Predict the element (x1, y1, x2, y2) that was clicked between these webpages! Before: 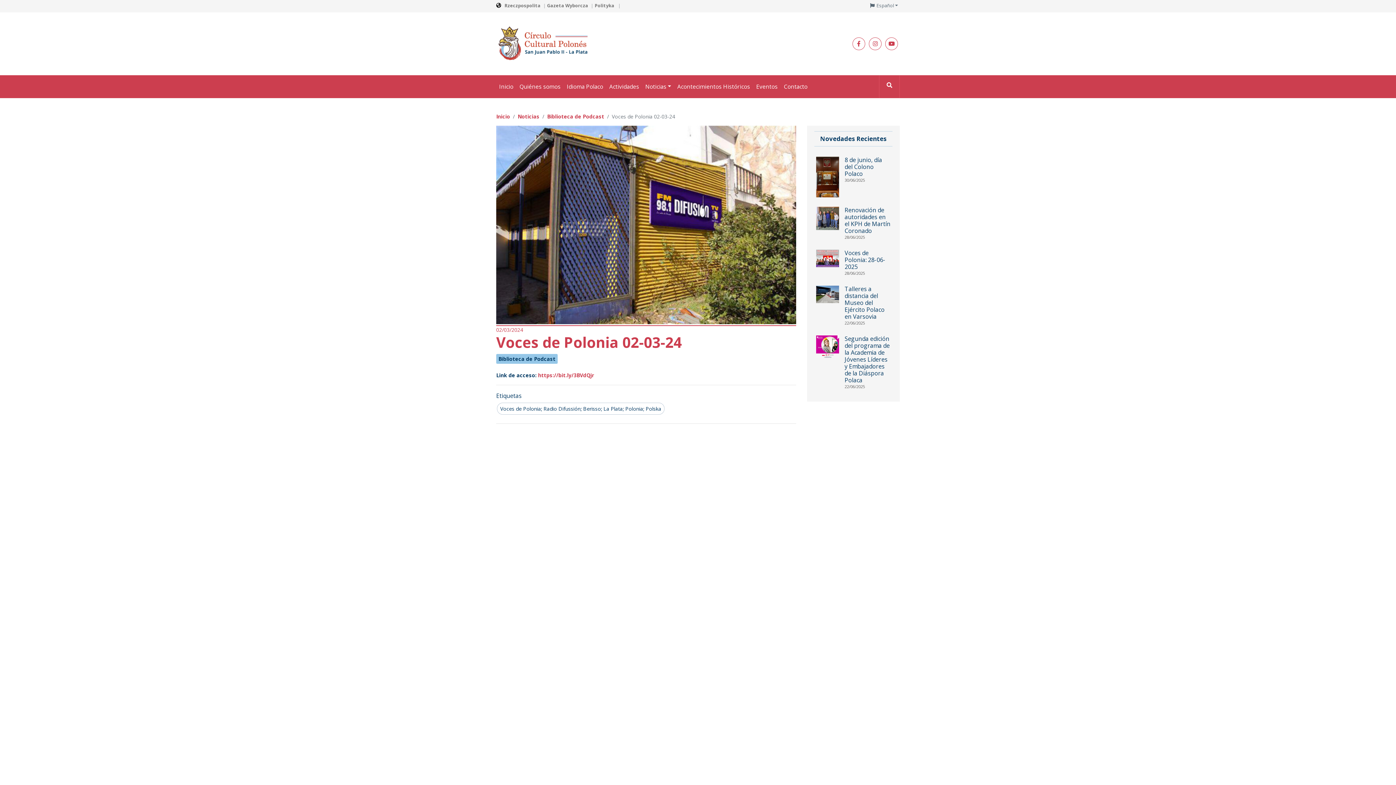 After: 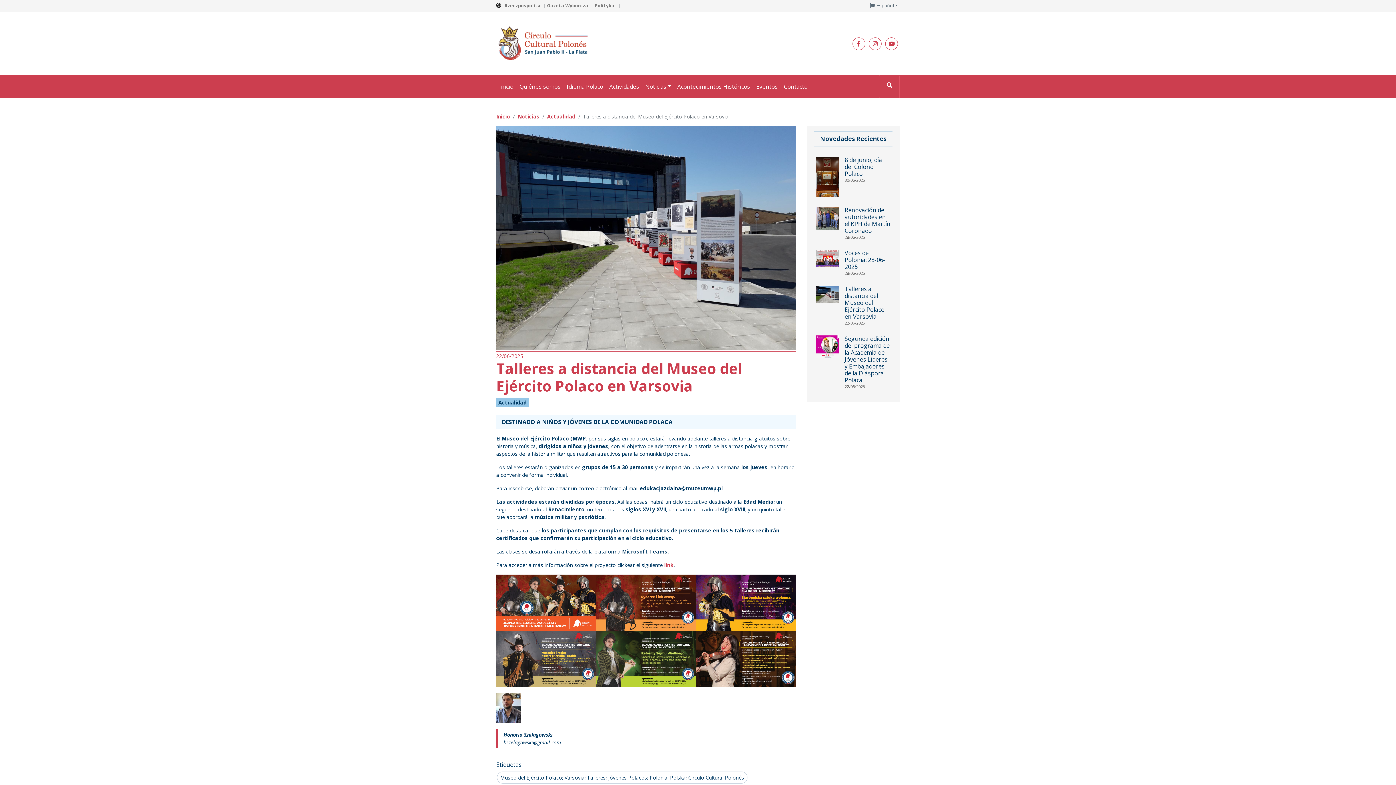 Action: label: Talleres a distancia del Museo del Ejército Polaco en Varsovia
22/06/2025 bbox: (814, 282, 892, 329)